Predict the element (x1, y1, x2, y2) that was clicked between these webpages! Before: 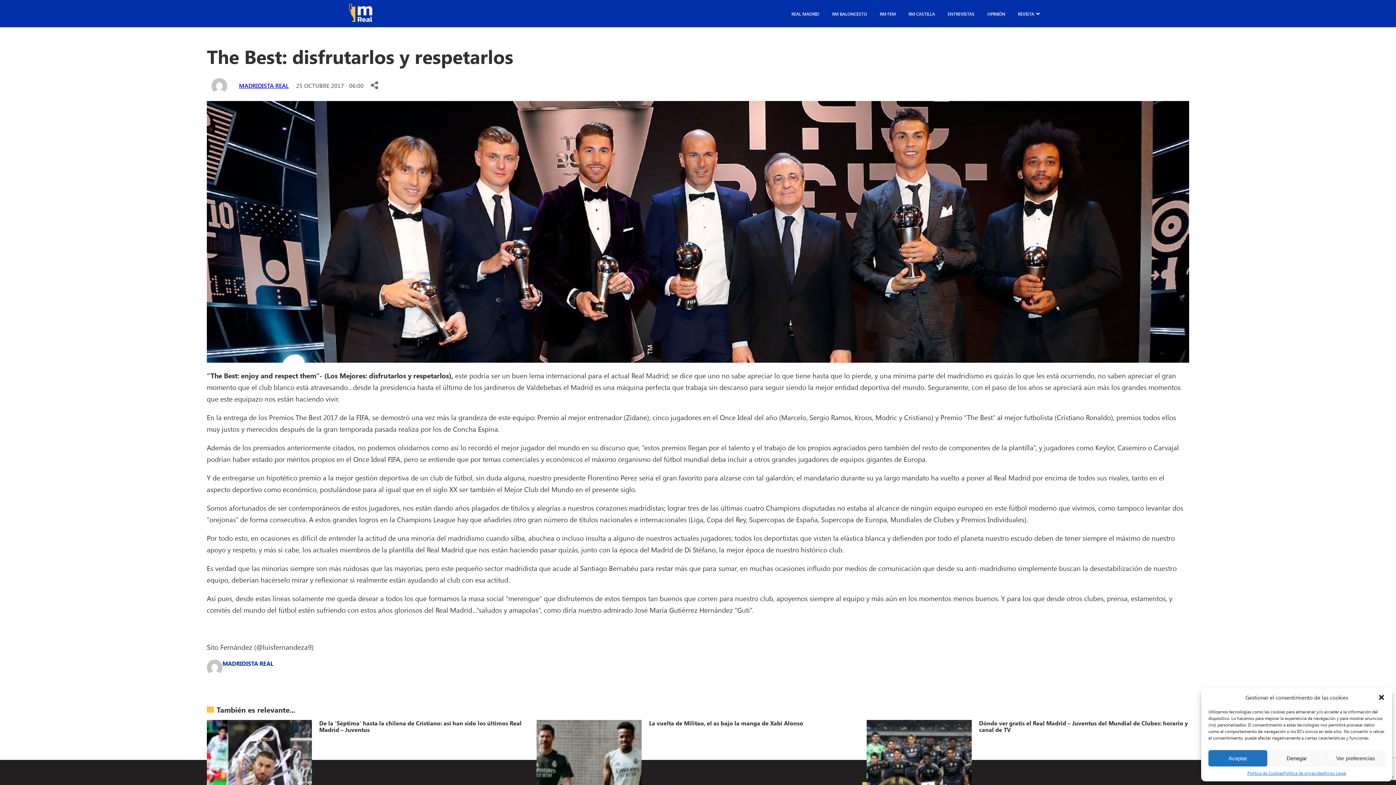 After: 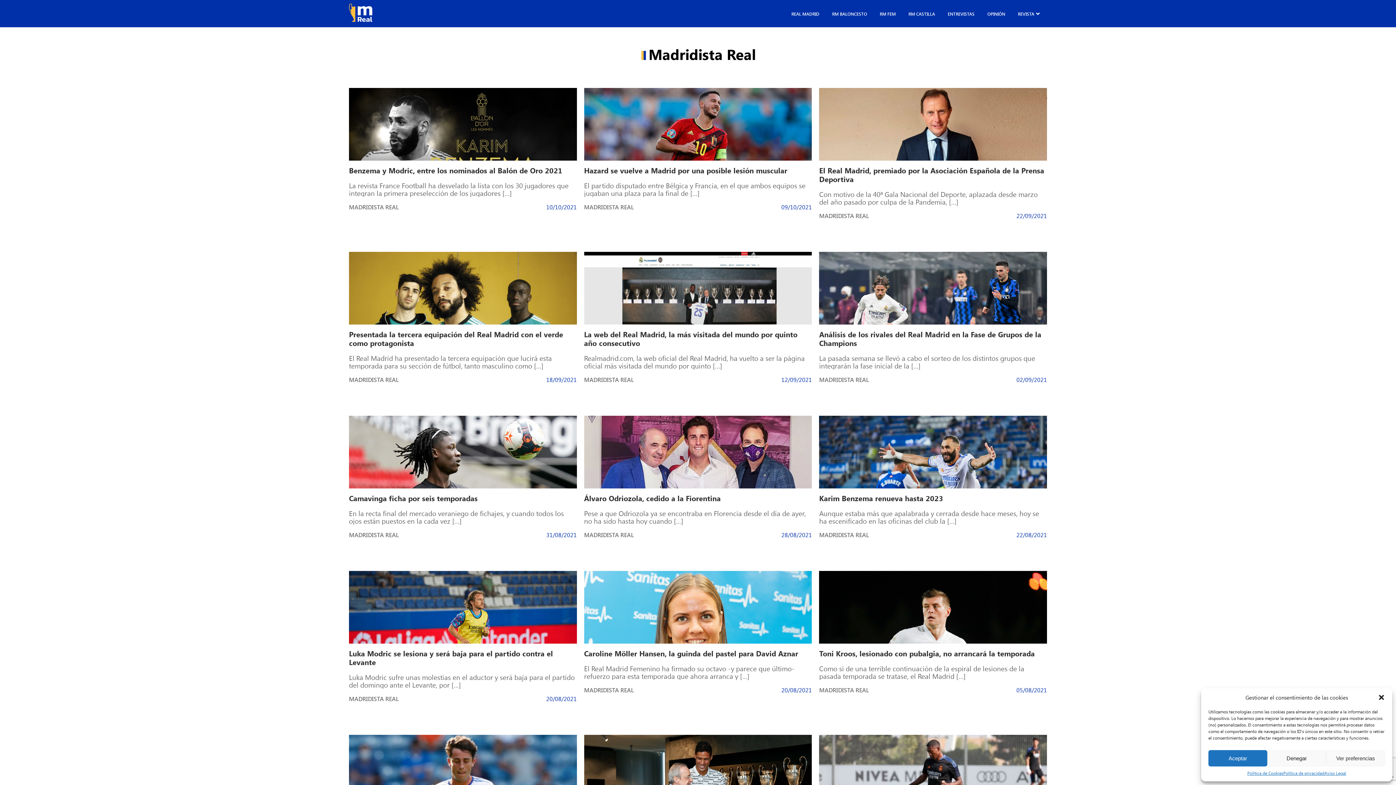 Action: bbox: (222, 660, 273, 667) label: MADRIDISTA REAL